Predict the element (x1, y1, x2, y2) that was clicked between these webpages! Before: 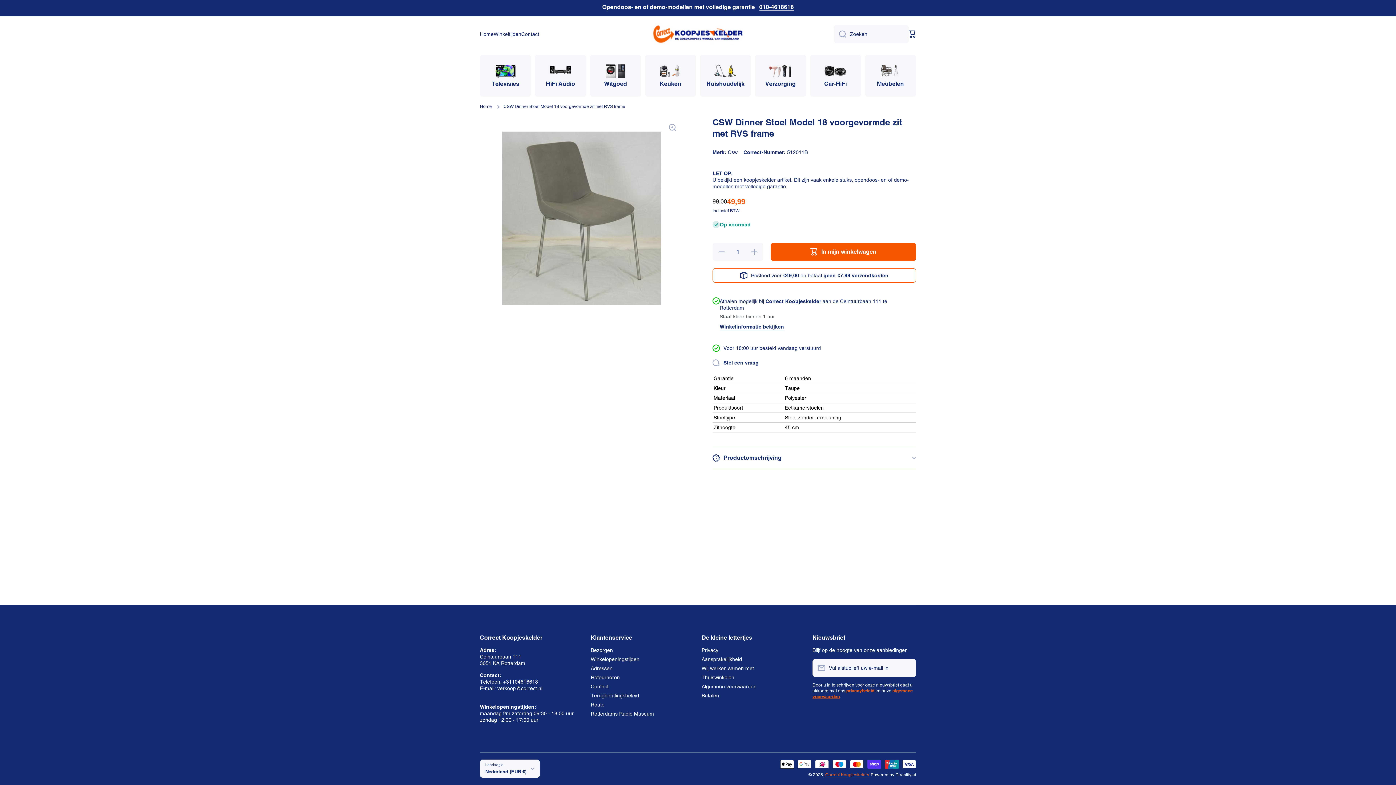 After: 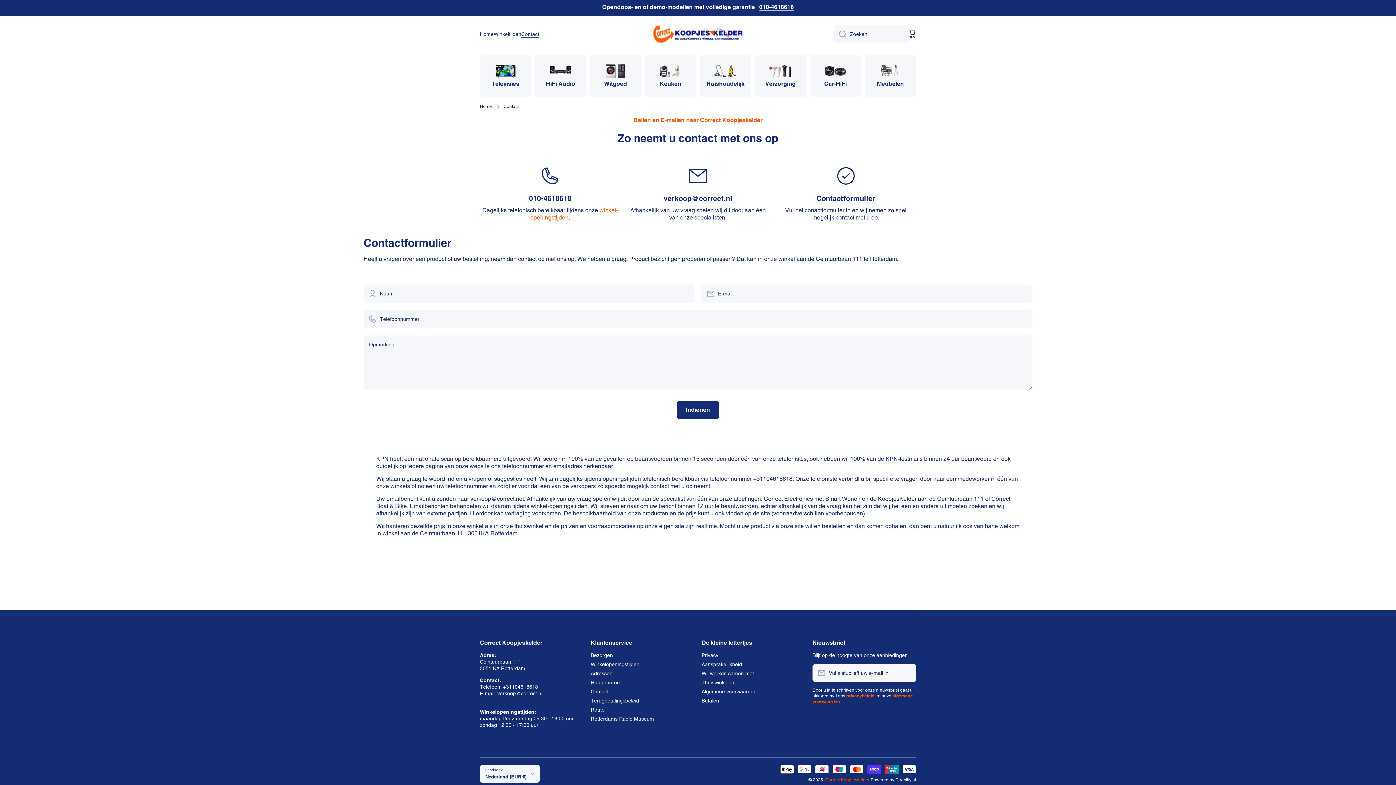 Action: label: 010-4618618 bbox: (759, 3, 794, 10)